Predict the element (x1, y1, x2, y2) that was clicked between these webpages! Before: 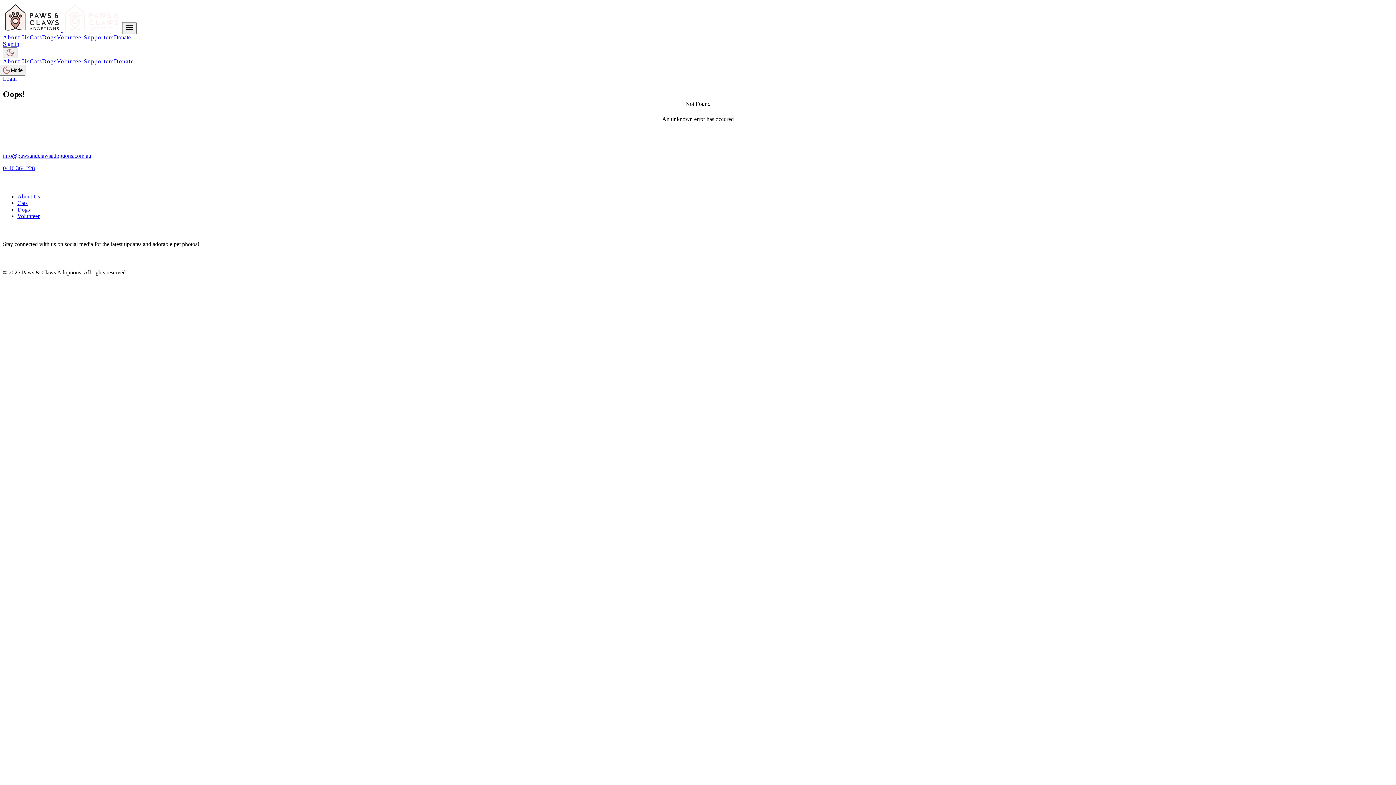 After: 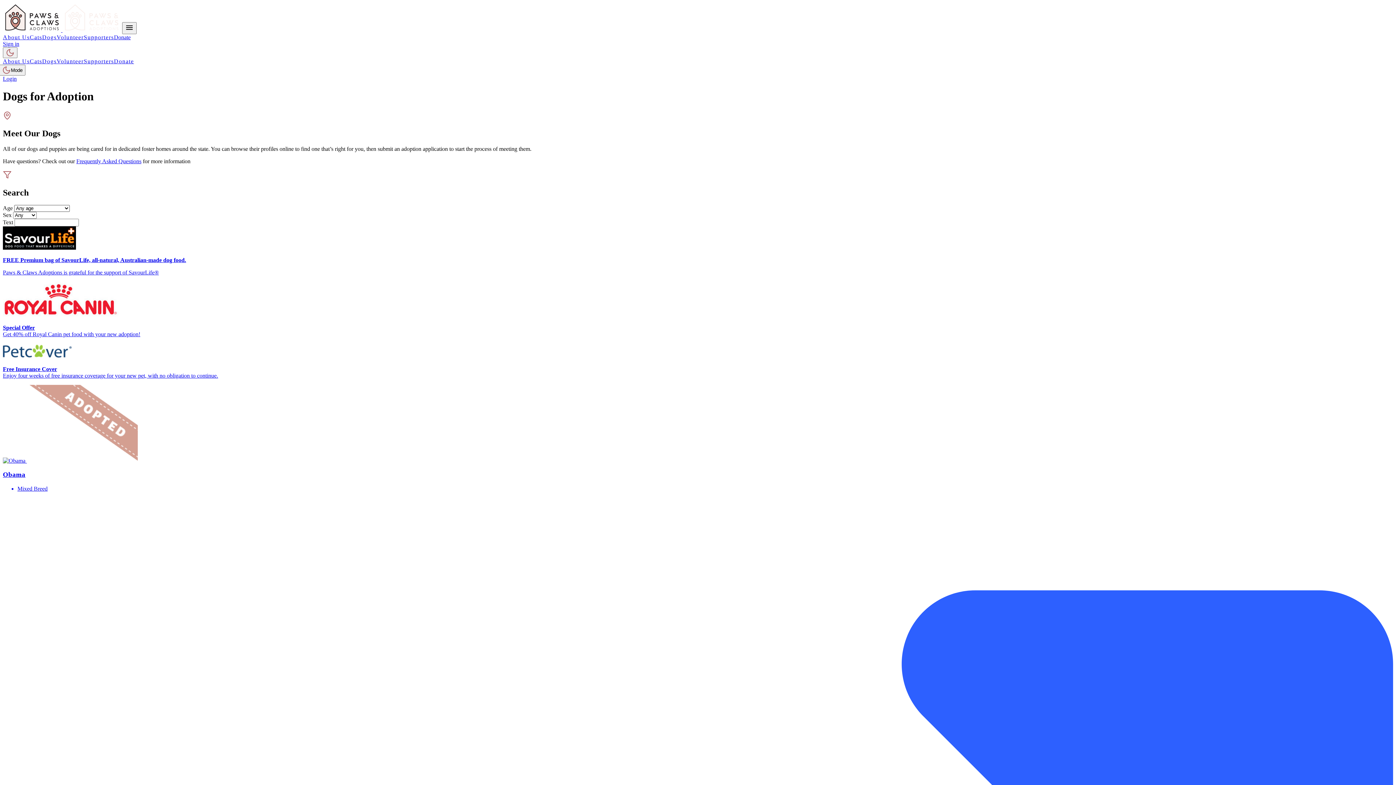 Action: bbox: (17, 206, 29, 212) label: Dogs